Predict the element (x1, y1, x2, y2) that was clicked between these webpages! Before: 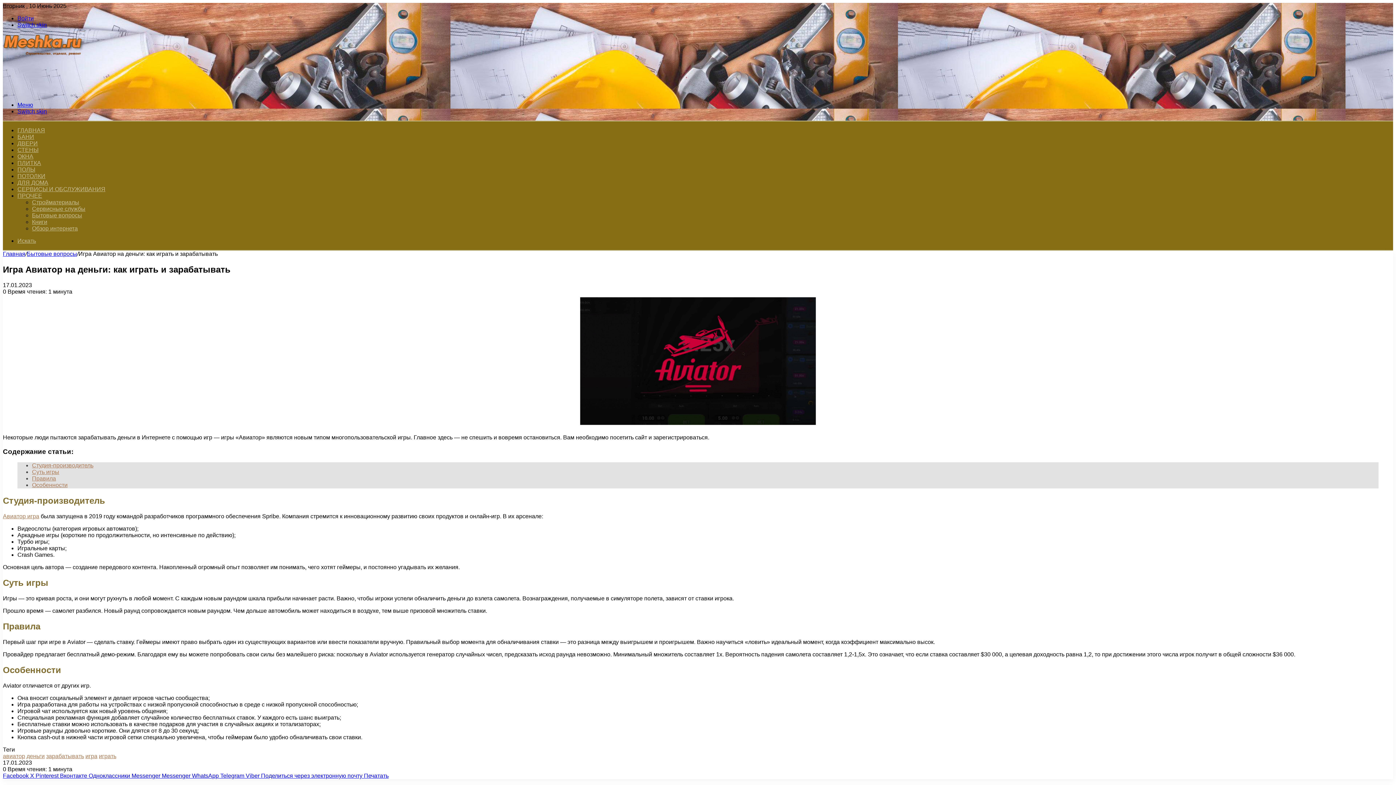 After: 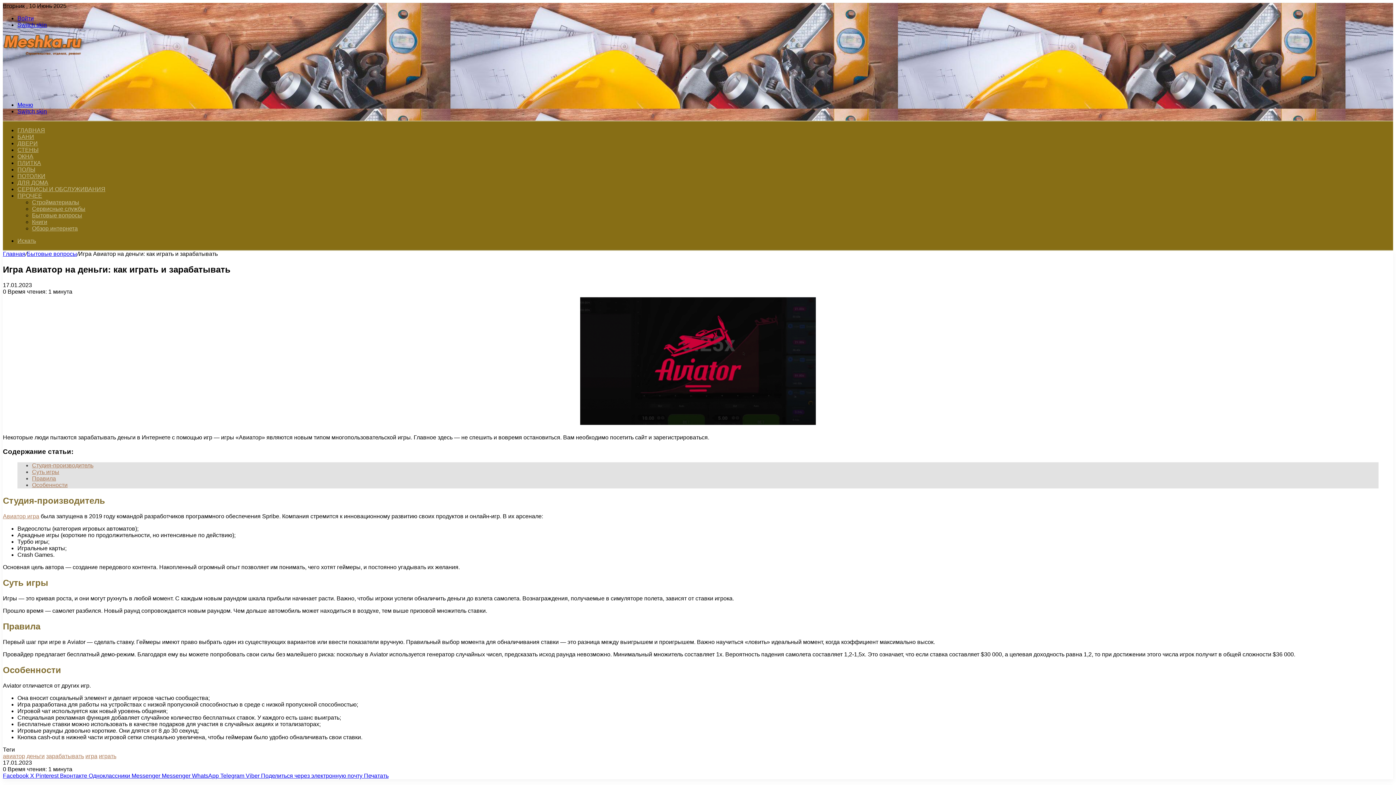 Action: bbox: (17, 15, 33, 21) label: Войти